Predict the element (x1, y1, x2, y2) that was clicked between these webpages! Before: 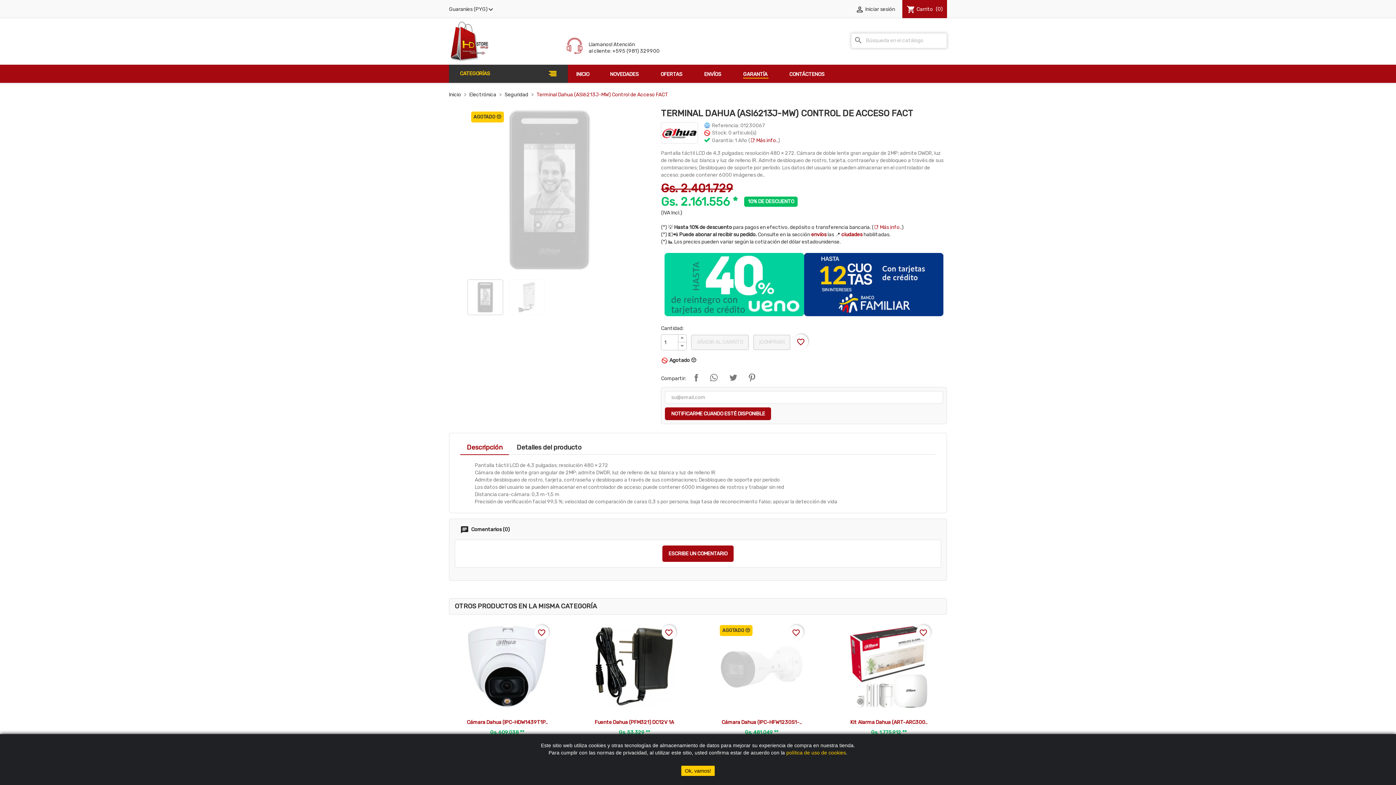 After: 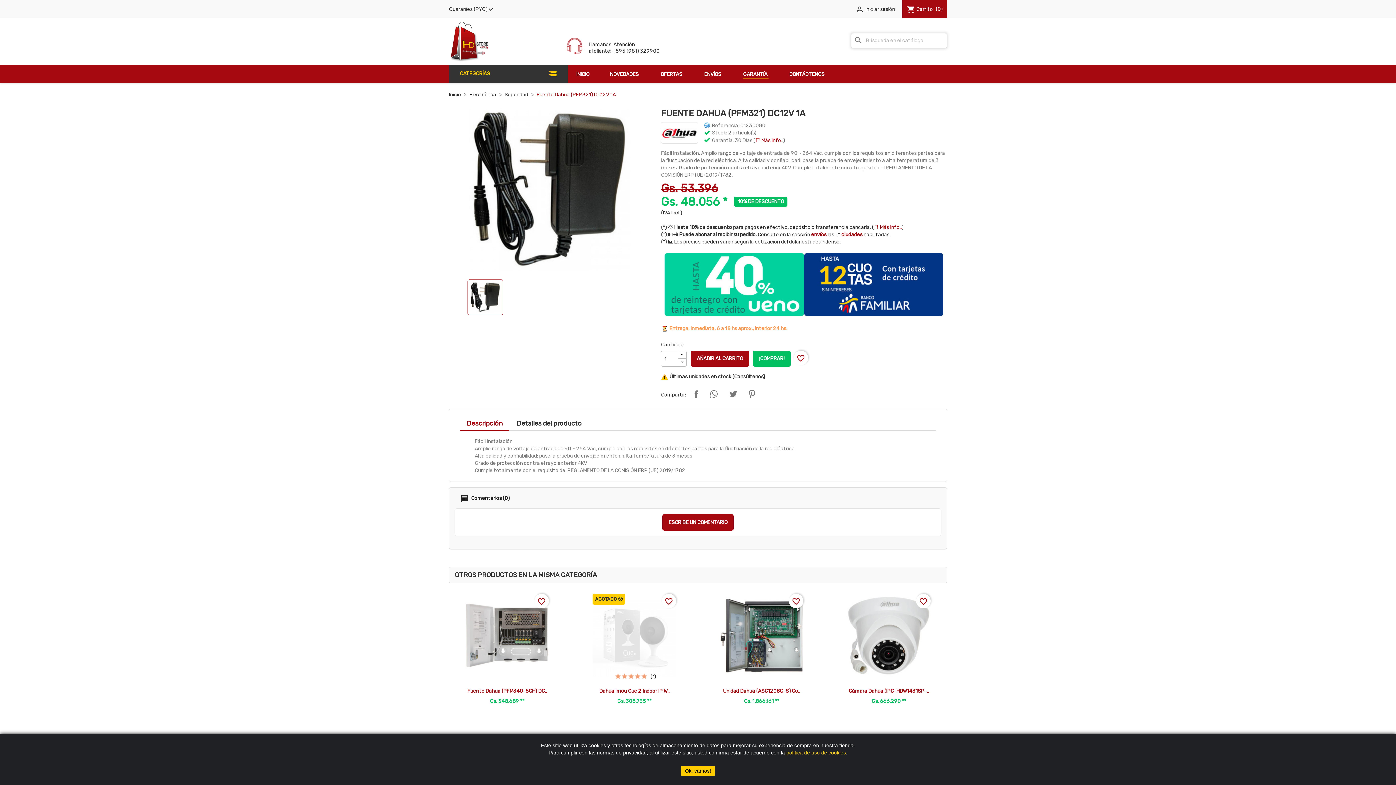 Action: bbox: (589, 621, 680, 712)